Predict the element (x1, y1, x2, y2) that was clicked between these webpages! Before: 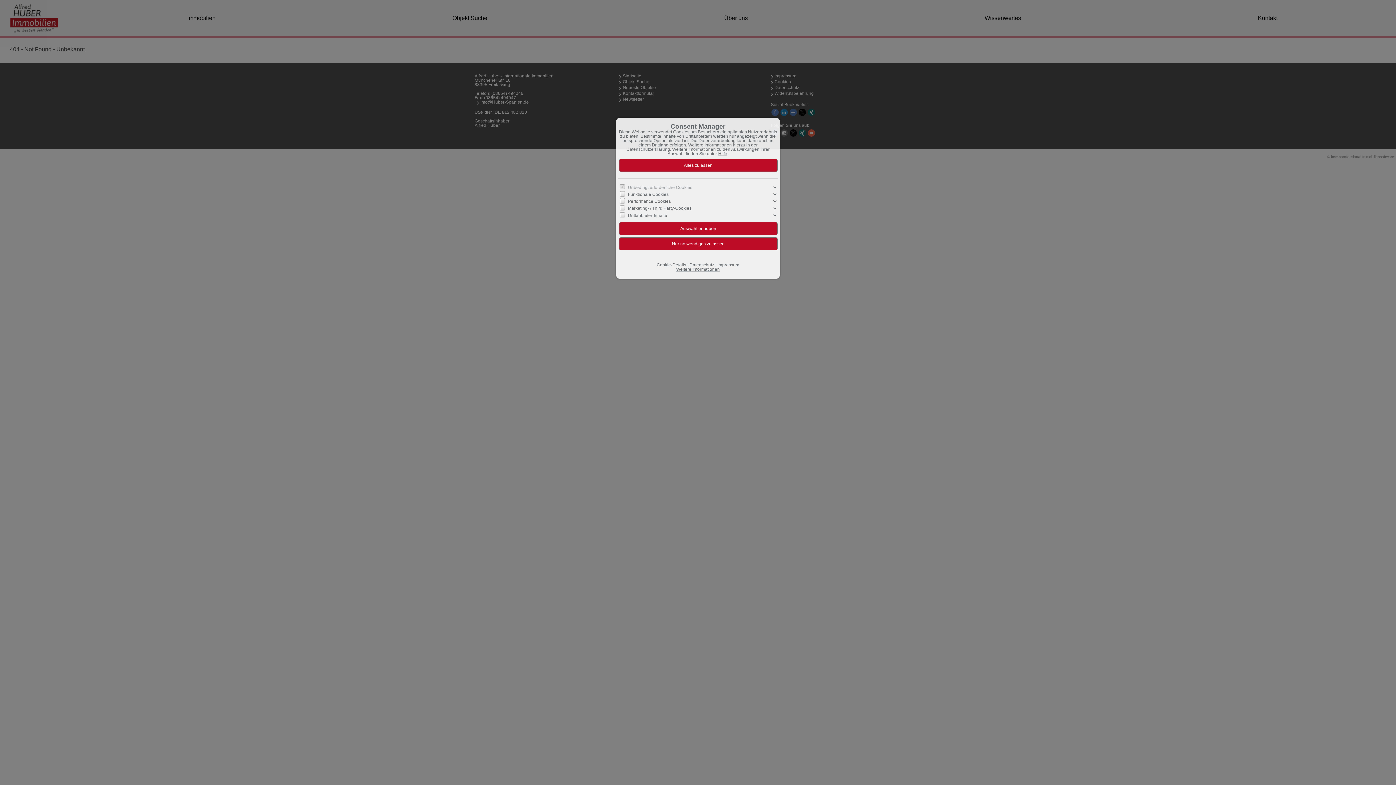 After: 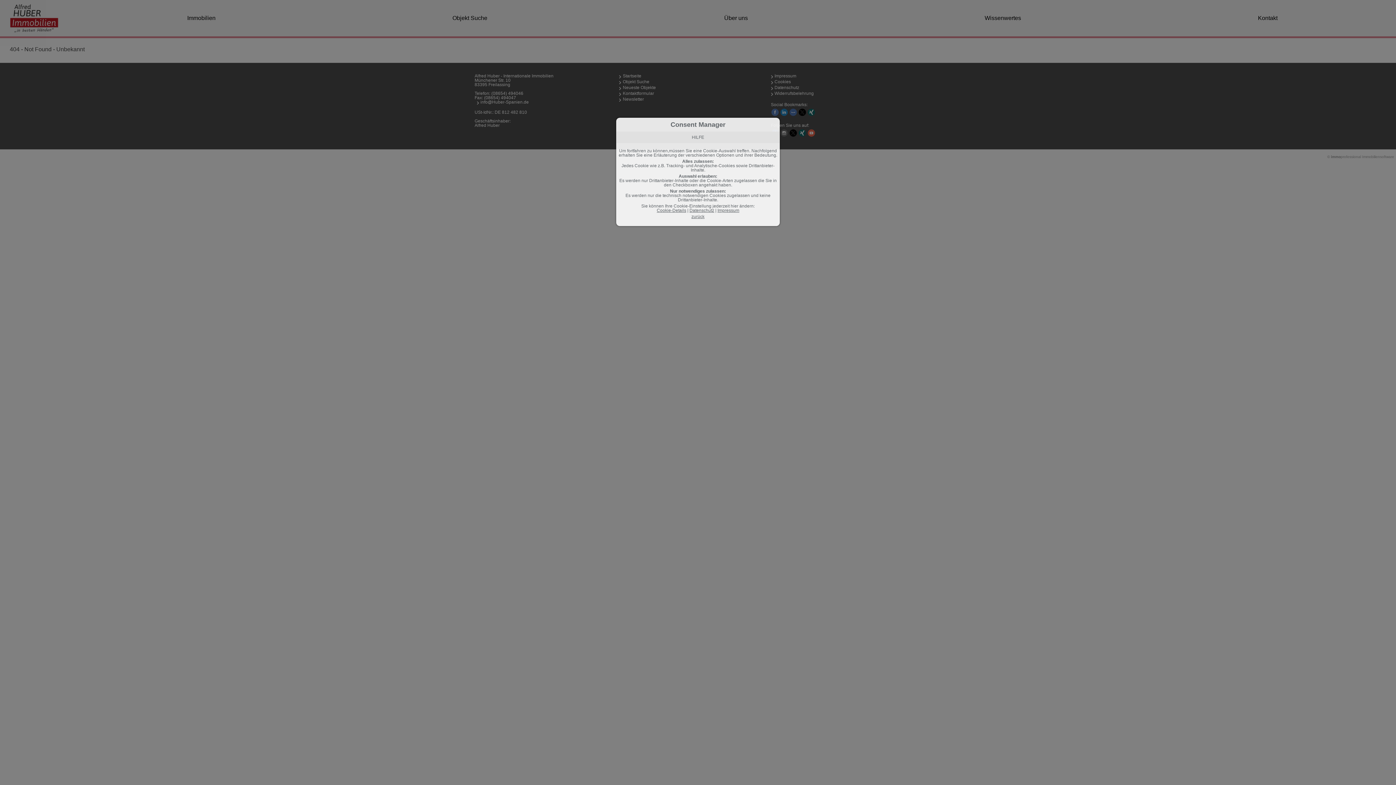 Action: label: Hilfe bbox: (718, 151, 727, 156)